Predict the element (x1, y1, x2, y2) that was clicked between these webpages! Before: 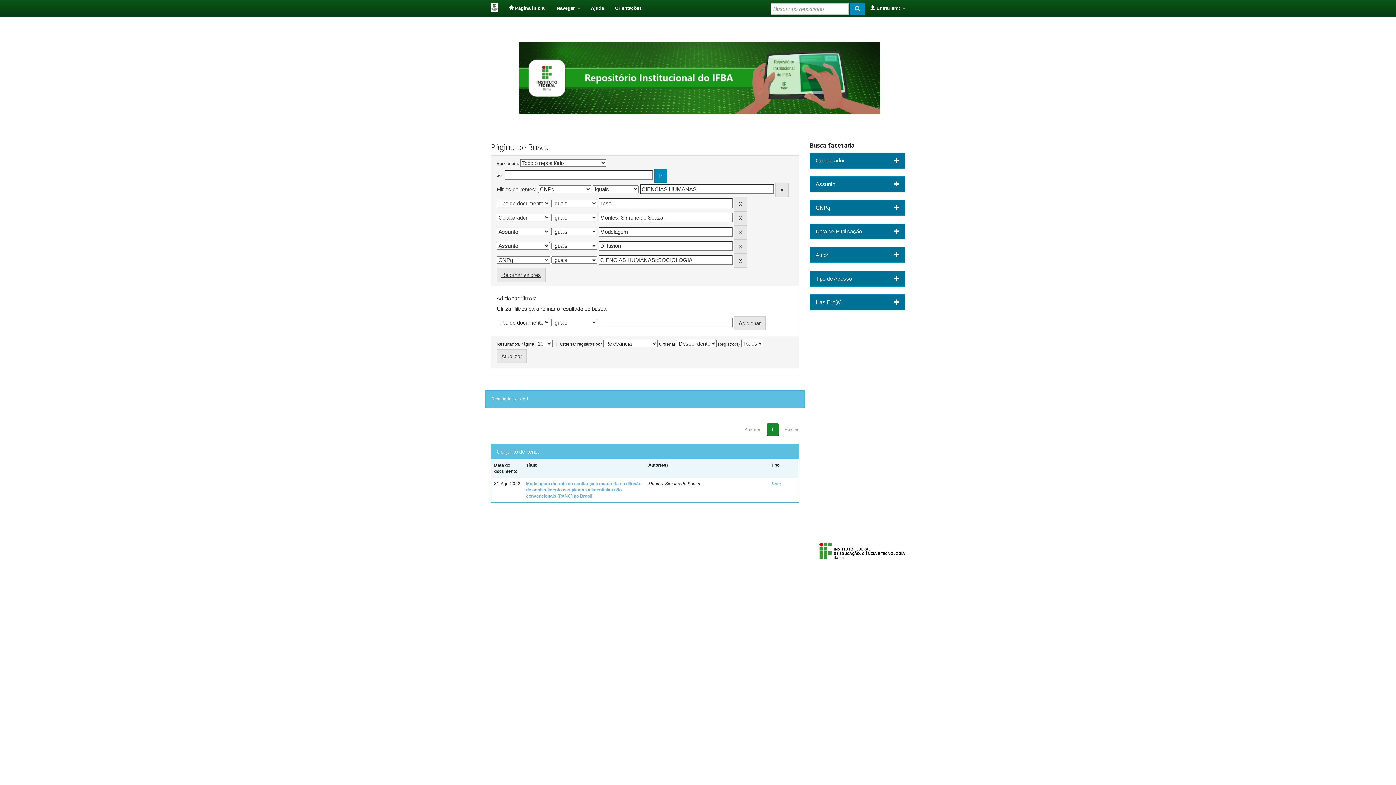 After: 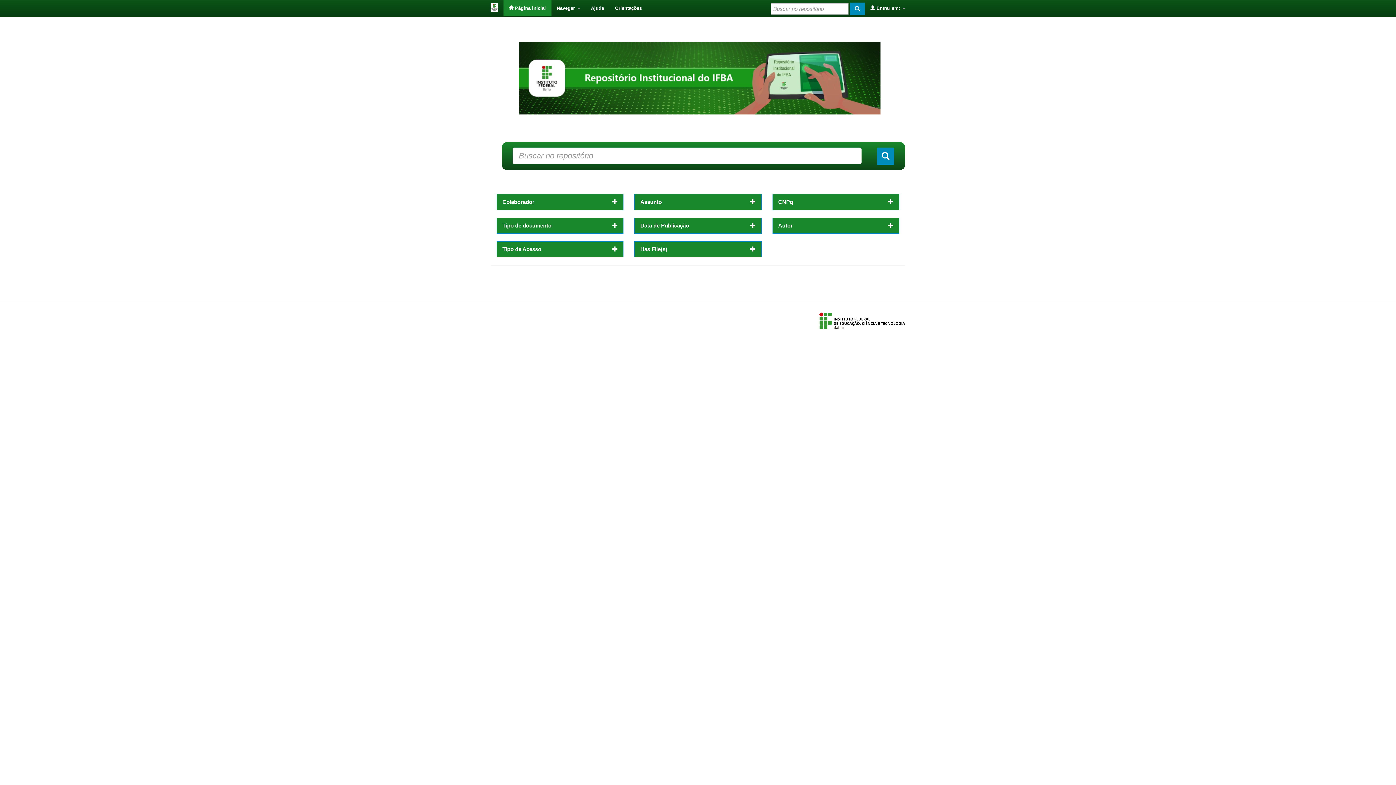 Action: label:  Página inicial bbox: (503, 0, 551, 16)